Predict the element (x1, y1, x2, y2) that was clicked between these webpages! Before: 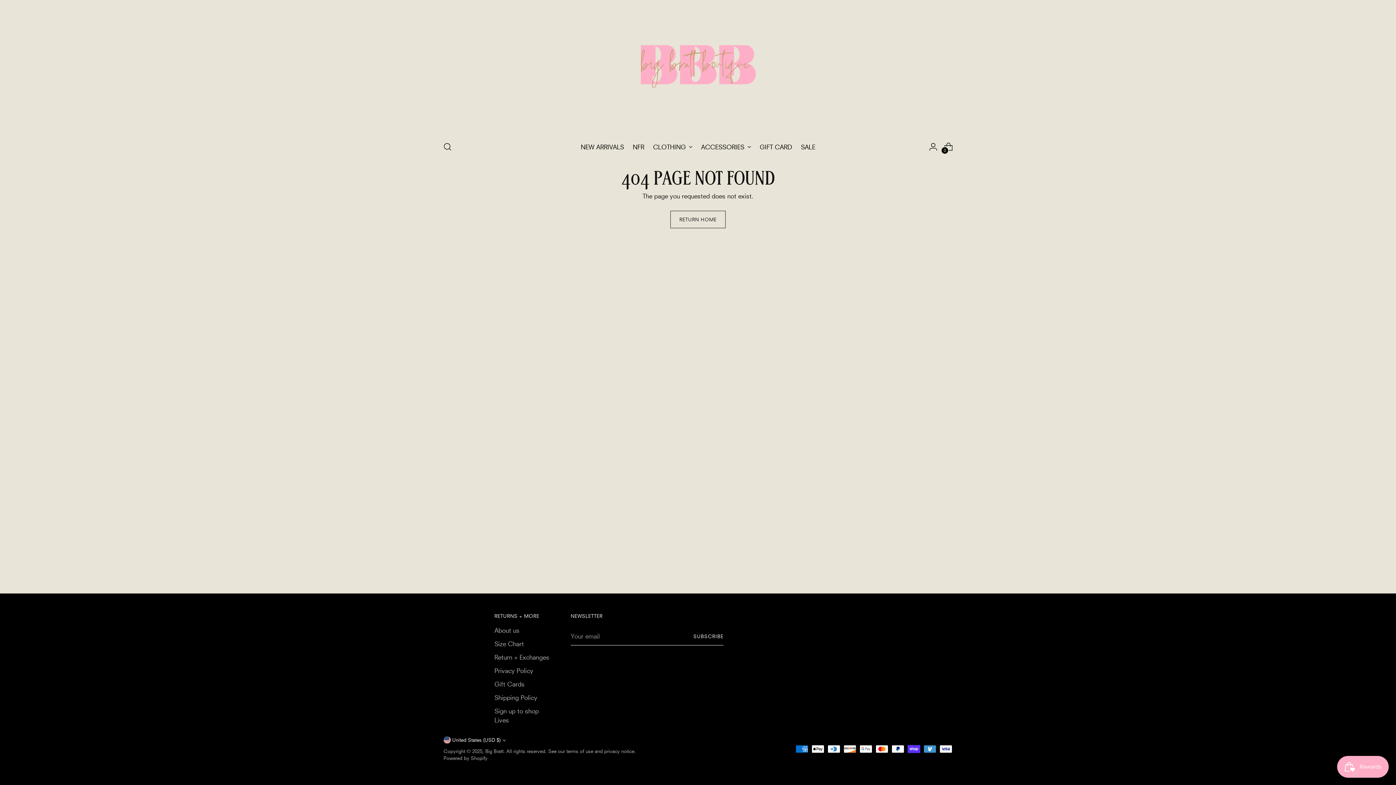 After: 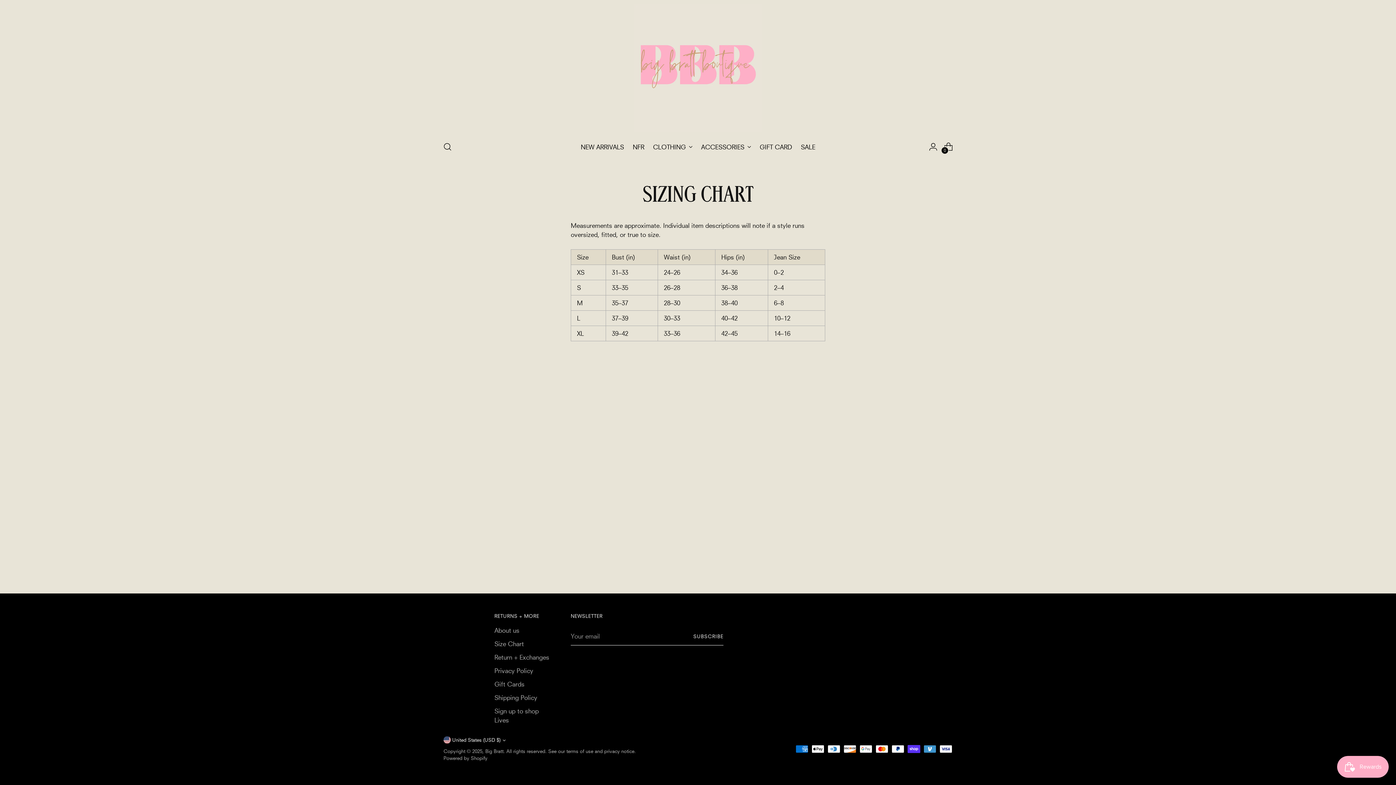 Action: bbox: (494, 640, 524, 648) label: Size Chart